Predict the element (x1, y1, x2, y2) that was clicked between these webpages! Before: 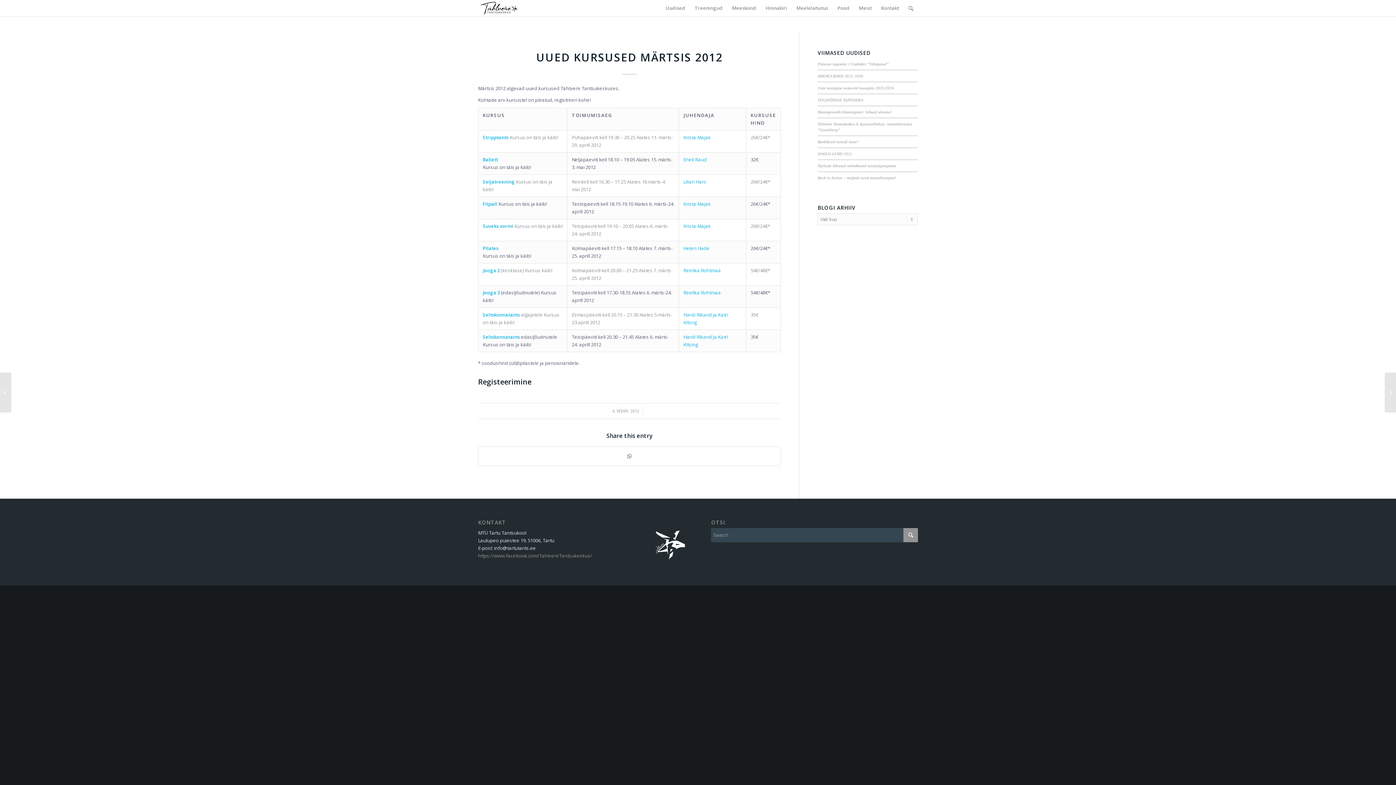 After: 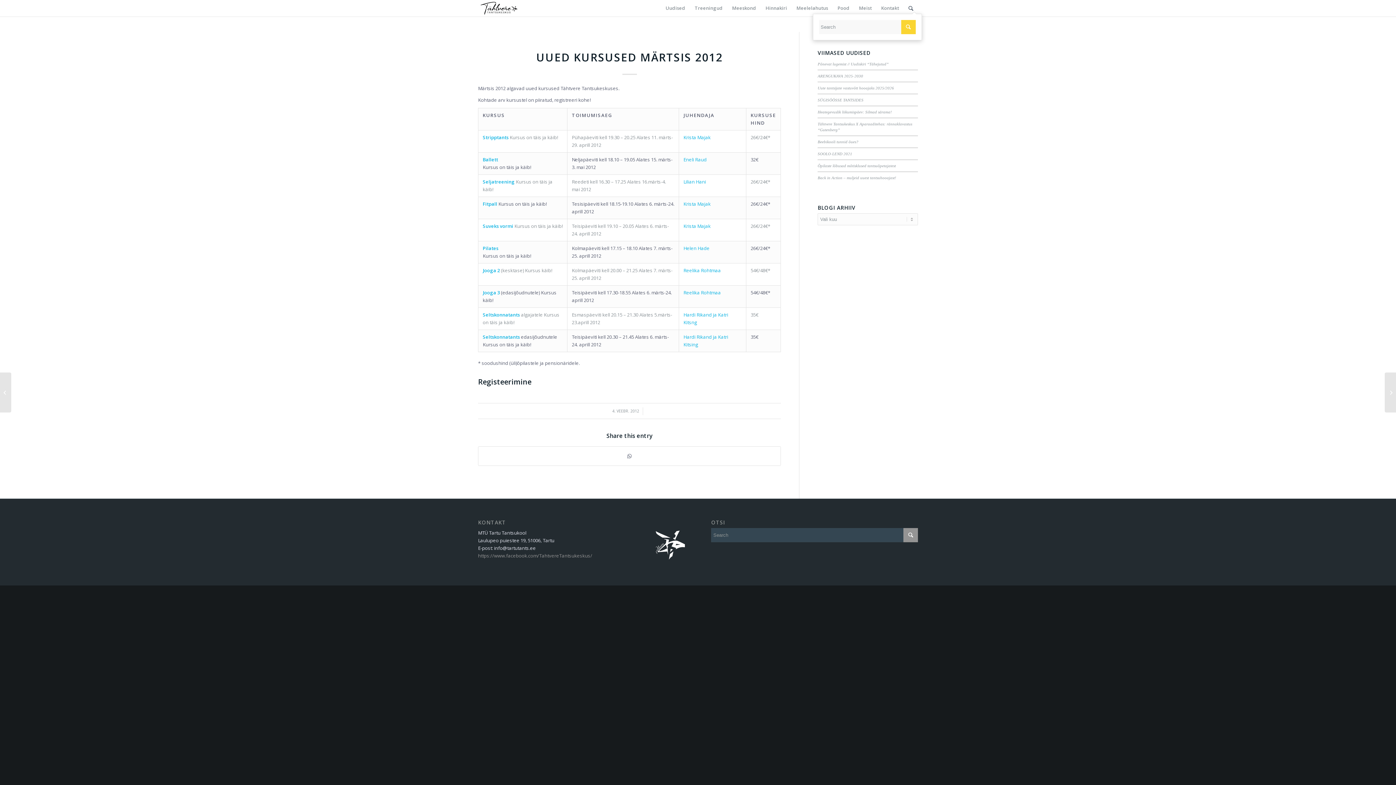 Action: label: Search bbox: (904, 0, 918, 16)